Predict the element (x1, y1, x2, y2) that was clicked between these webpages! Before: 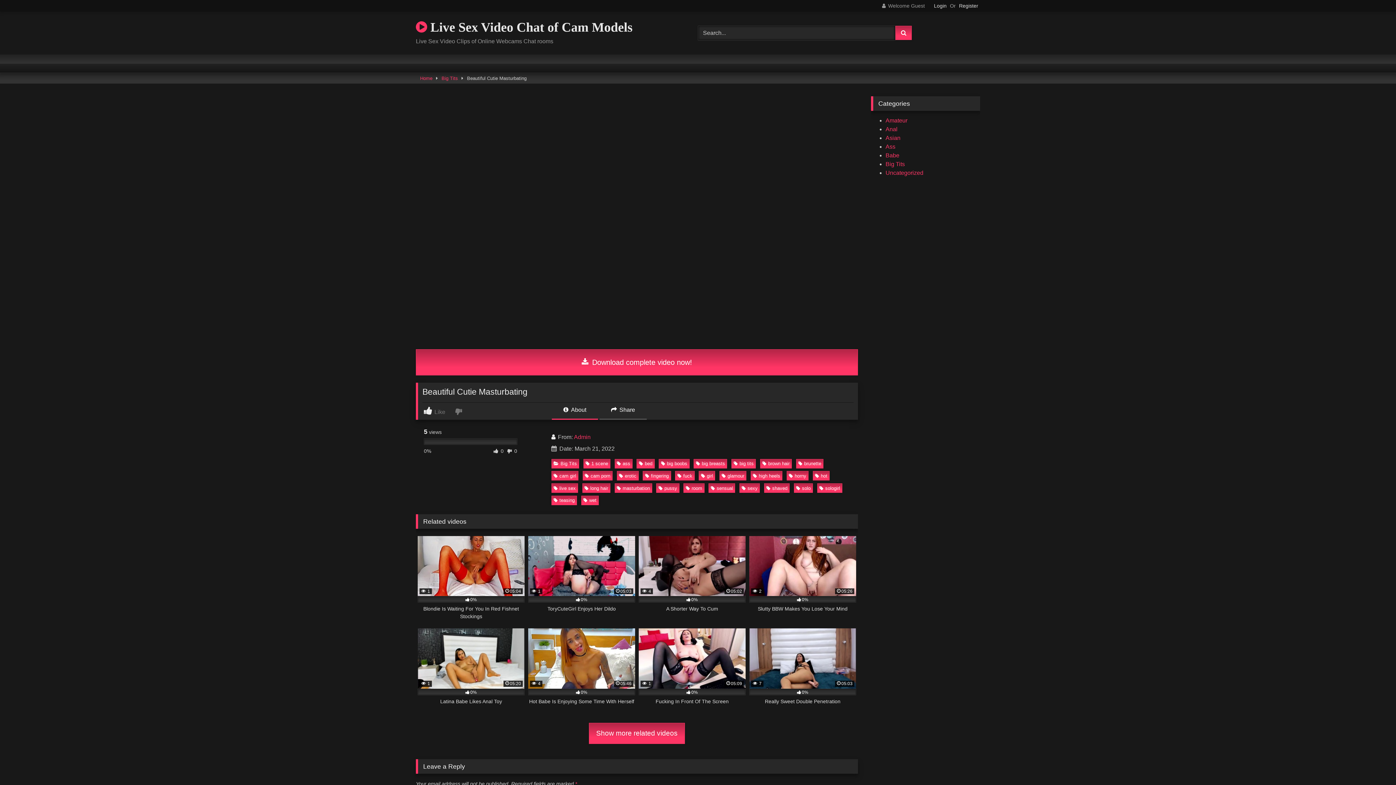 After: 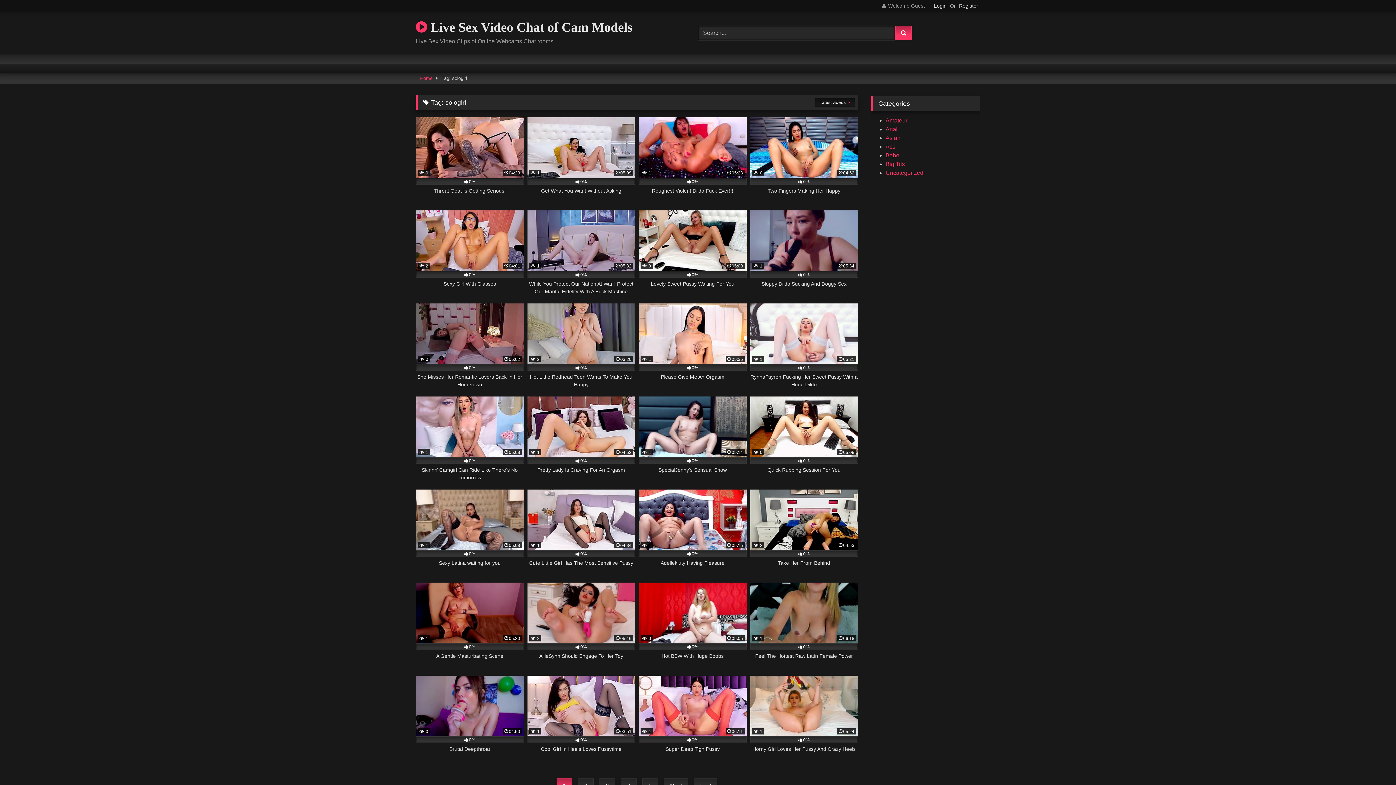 Action: bbox: (817, 483, 842, 493) label: sologirl